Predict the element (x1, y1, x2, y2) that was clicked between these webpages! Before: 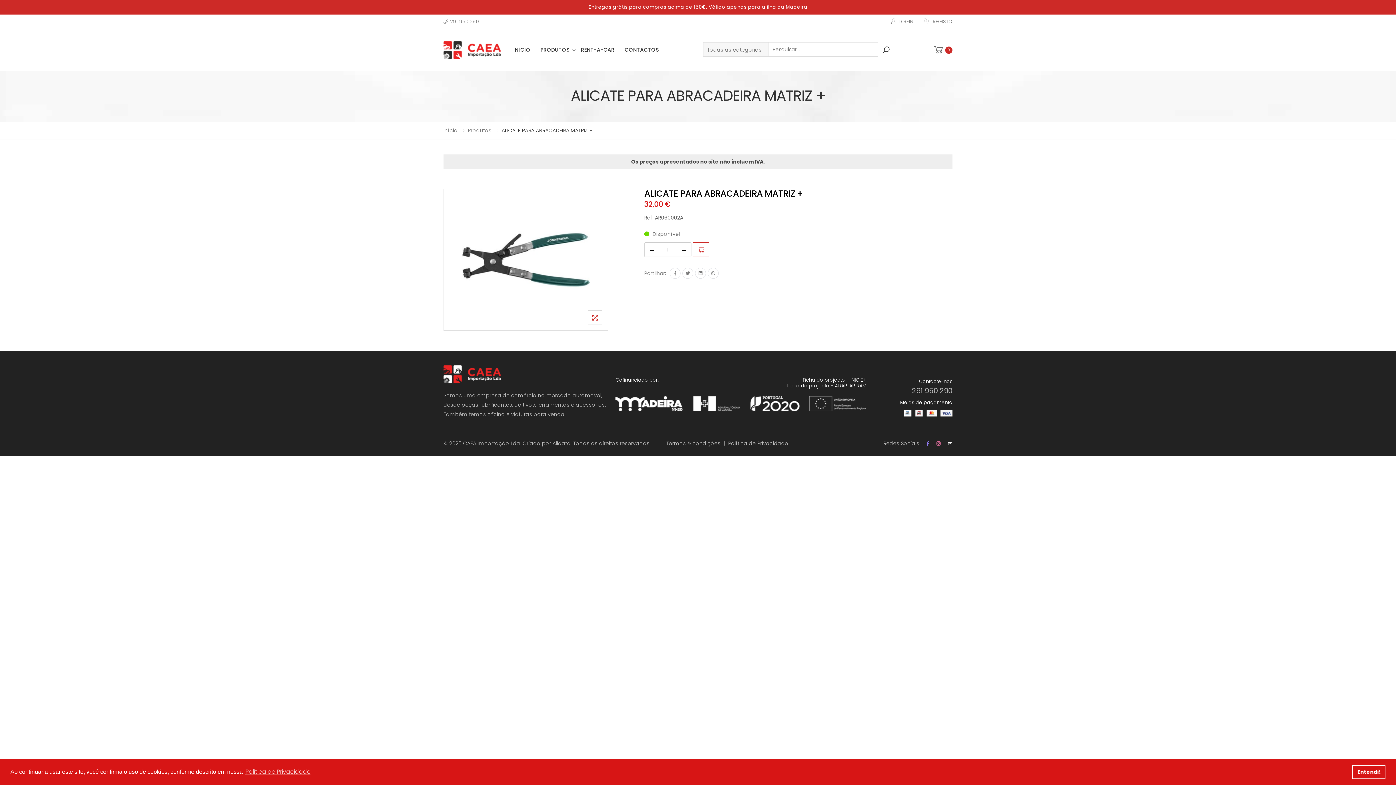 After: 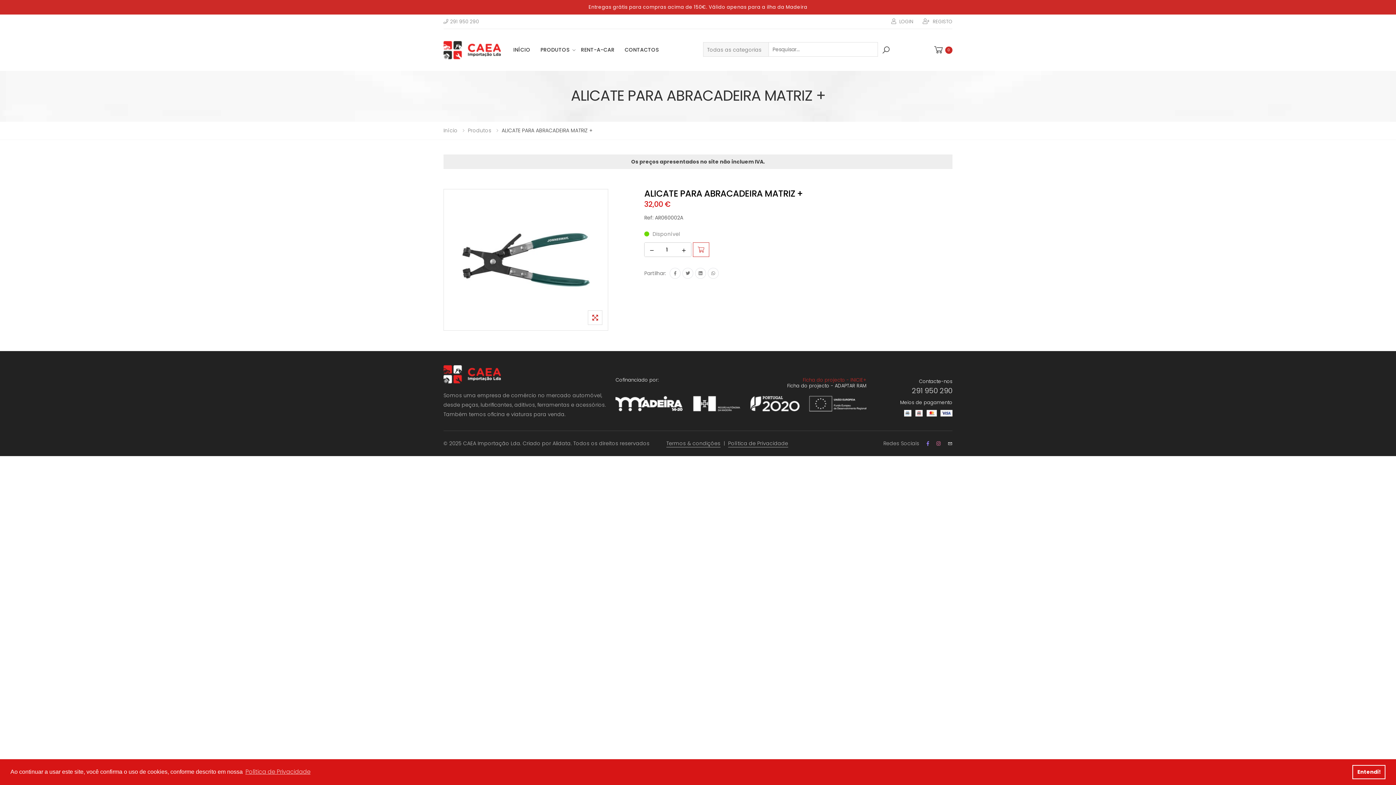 Action: bbox: (803, 376, 866, 383) label: Ficha do projecto - INICIE+